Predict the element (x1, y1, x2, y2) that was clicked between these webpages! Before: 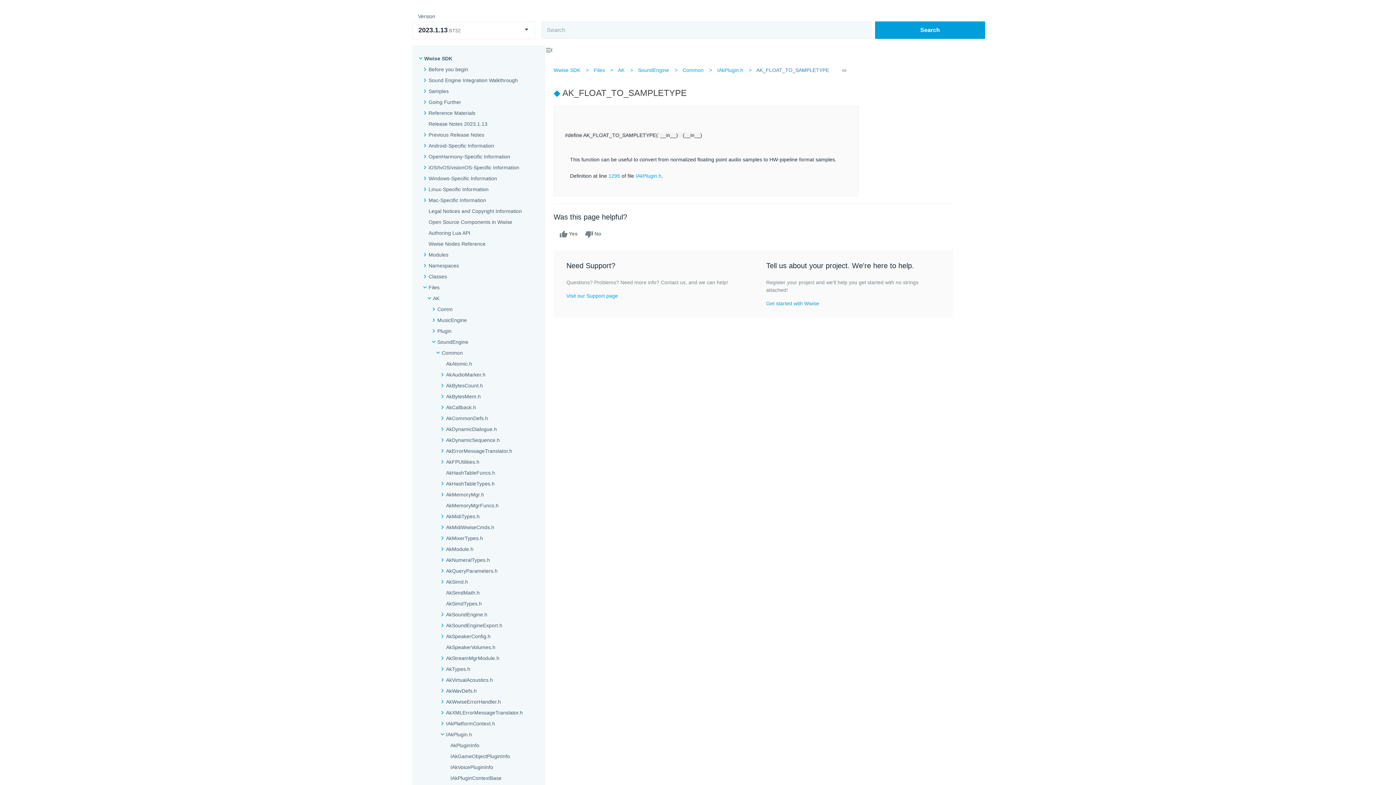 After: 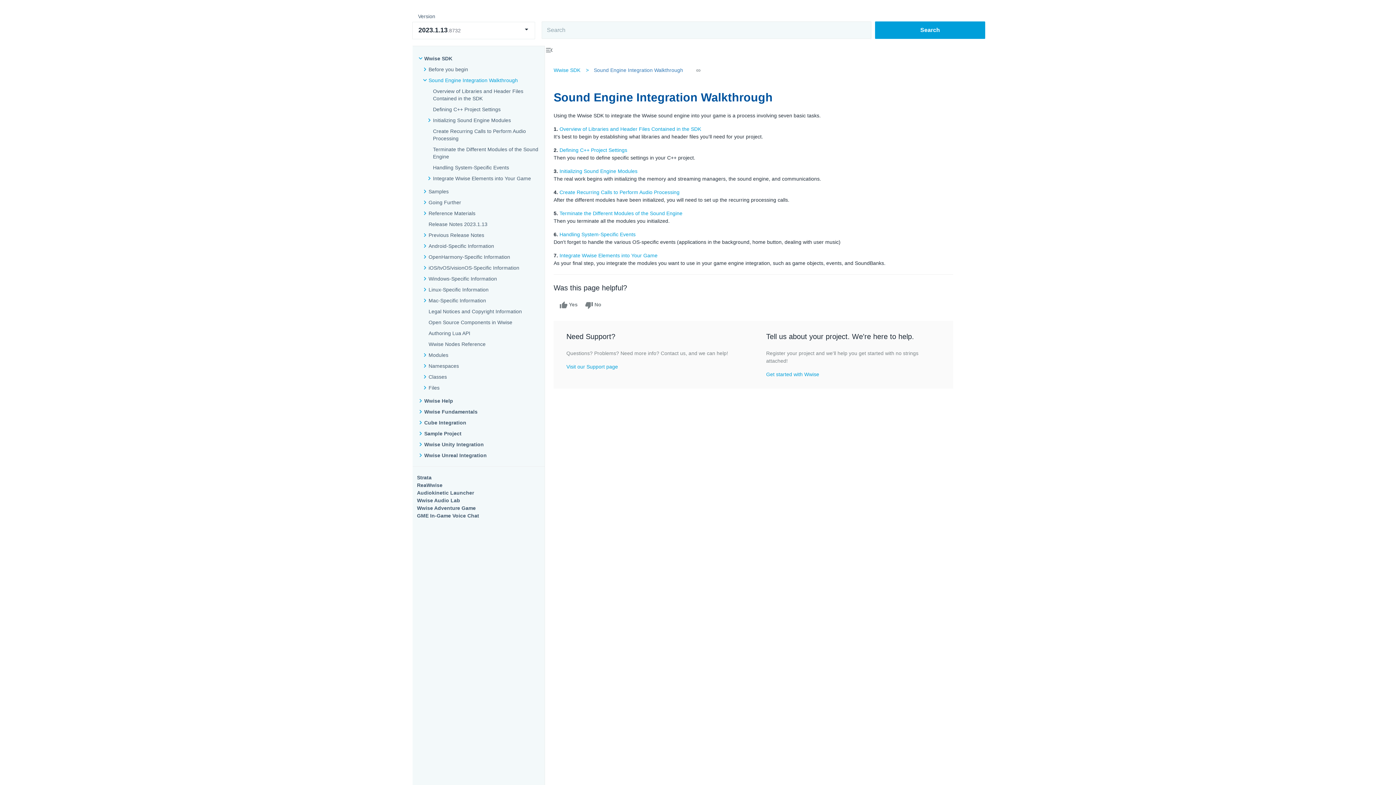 Action: bbox: (428, 76, 518, 84) label: Sound Engine Integration Walkthrough